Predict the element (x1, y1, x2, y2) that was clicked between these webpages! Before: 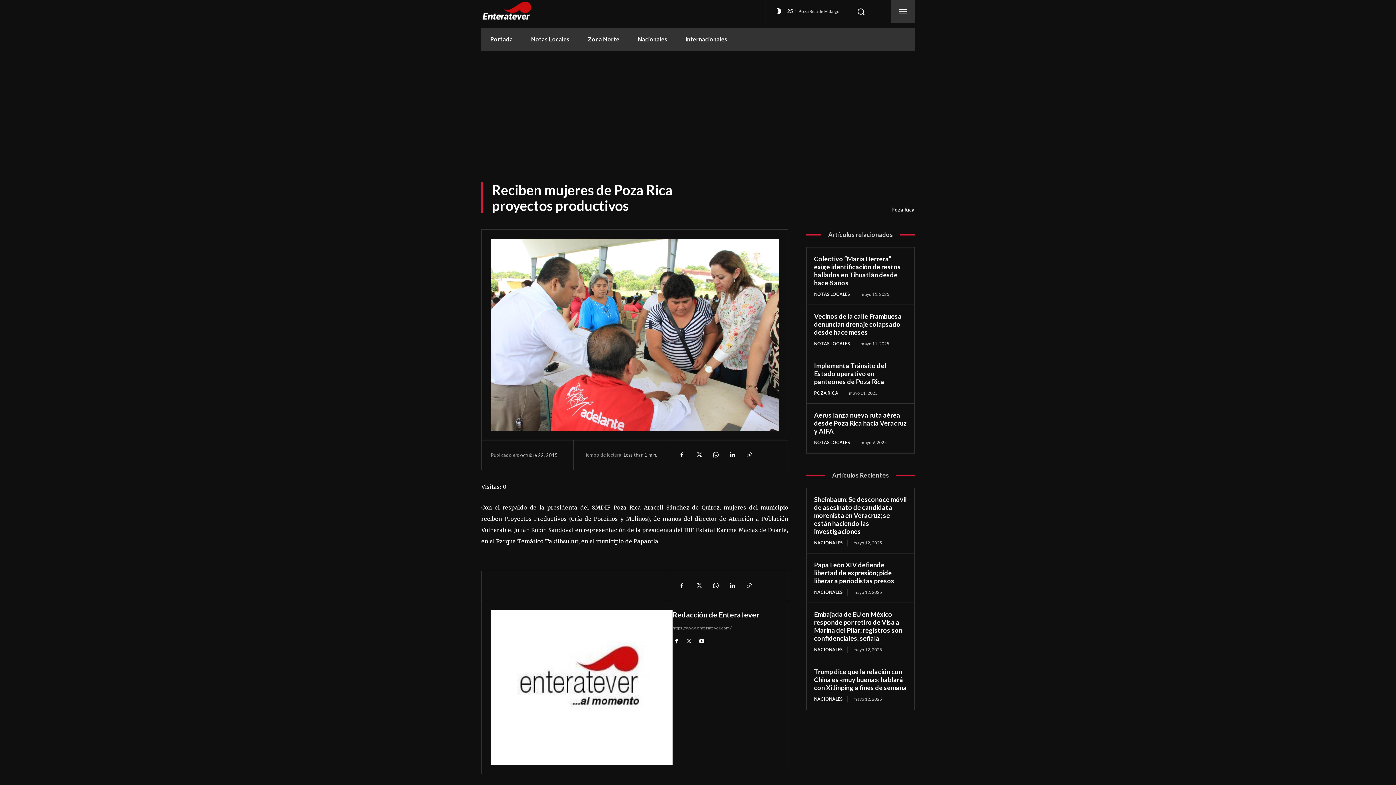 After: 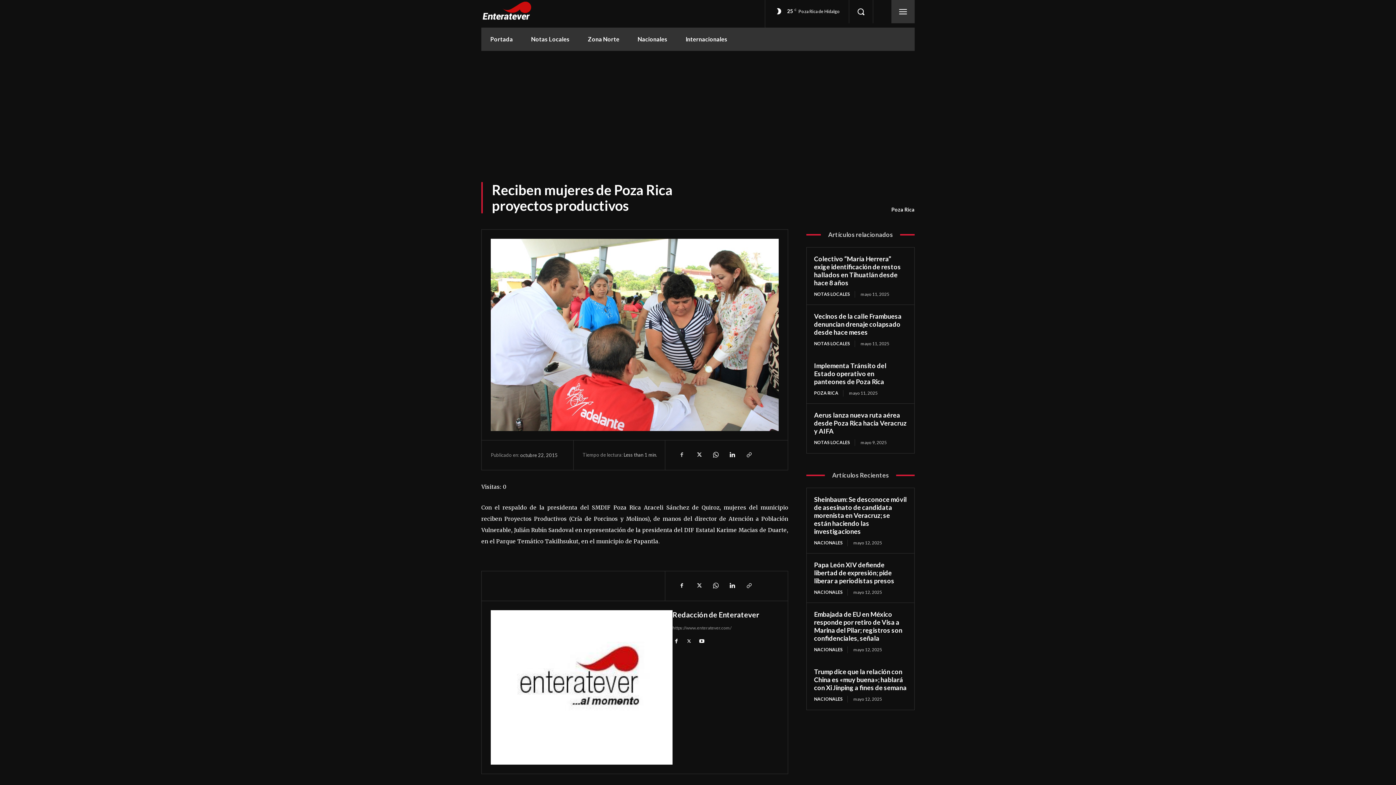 Action: bbox: (674, 447, 689, 462)